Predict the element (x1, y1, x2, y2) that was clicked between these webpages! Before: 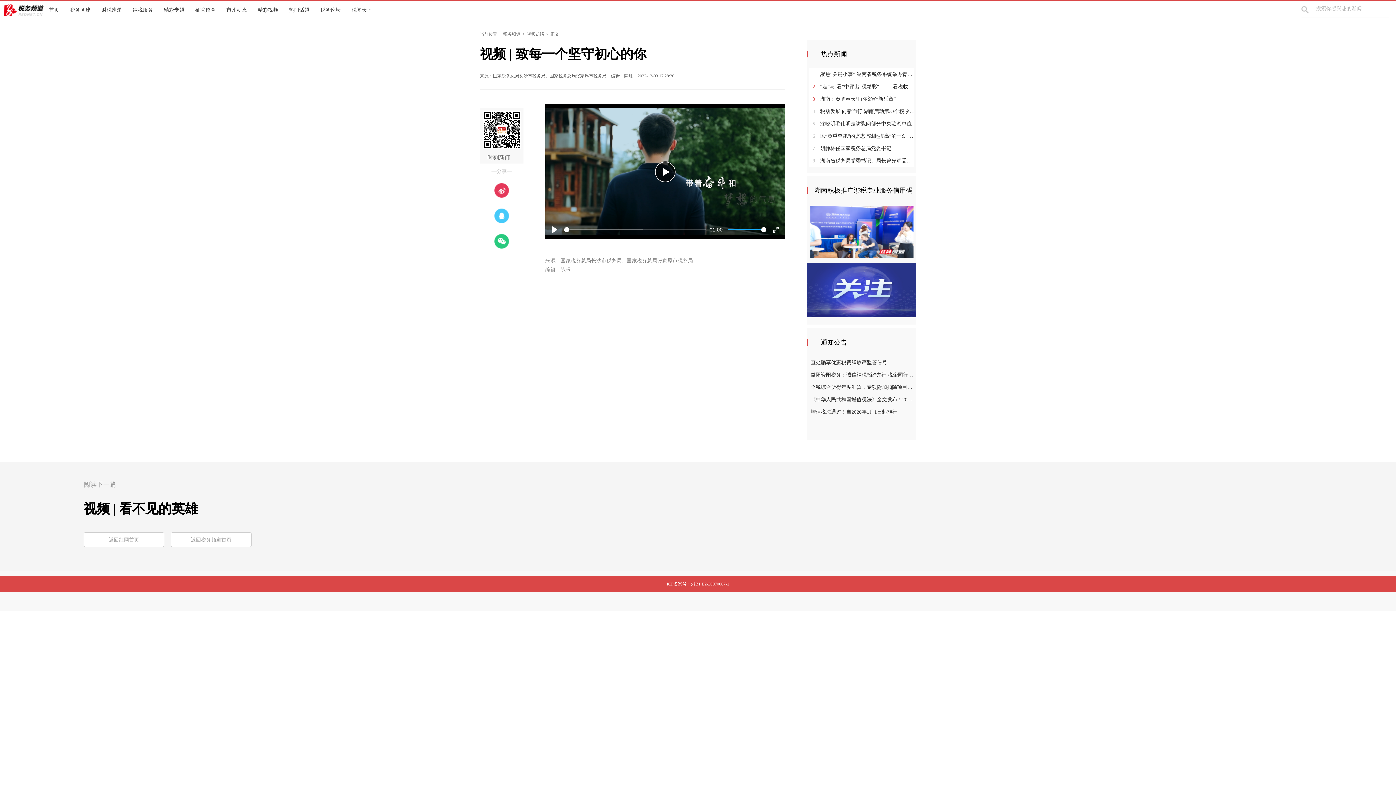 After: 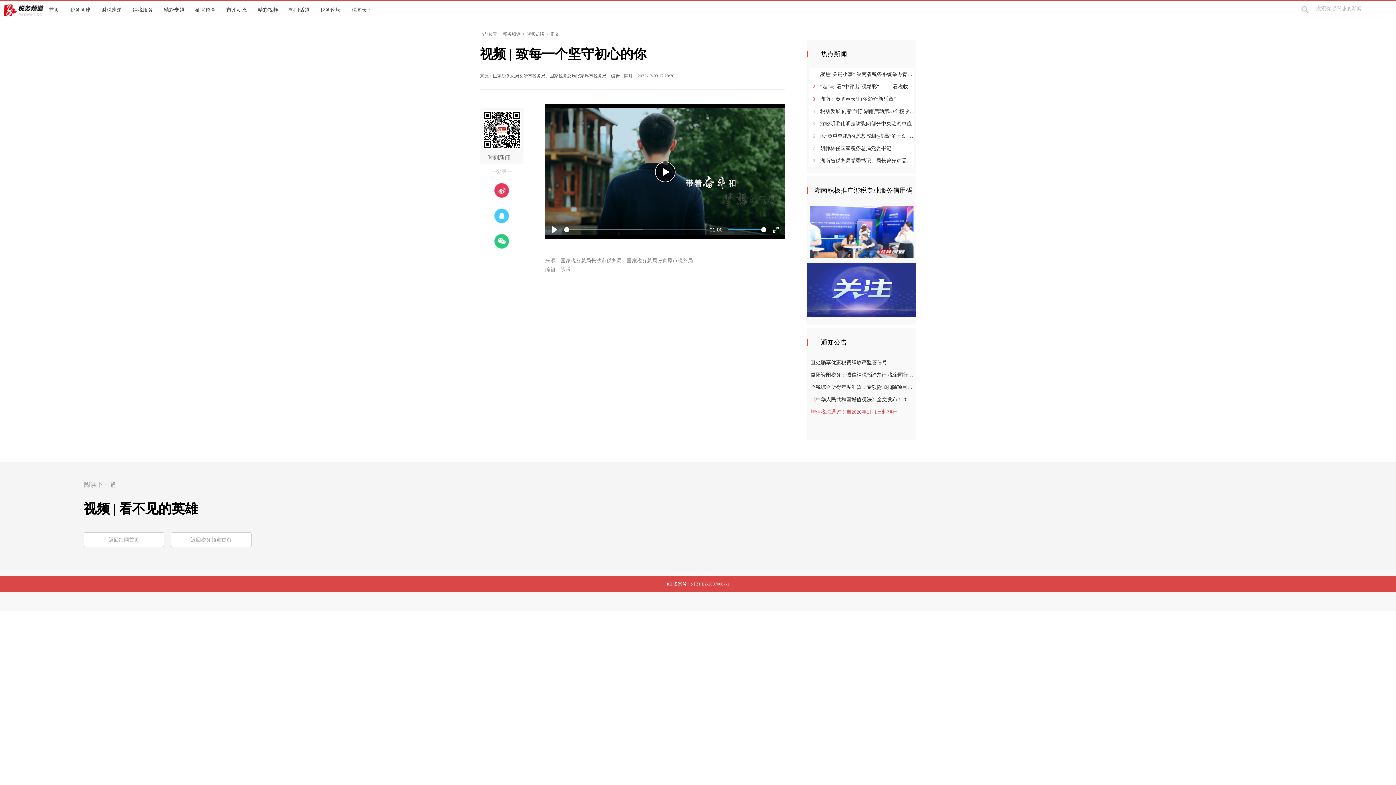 Action: label: 增值税法通过！自2026年1月1日起施行 bbox: (807, 406, 914, 418)